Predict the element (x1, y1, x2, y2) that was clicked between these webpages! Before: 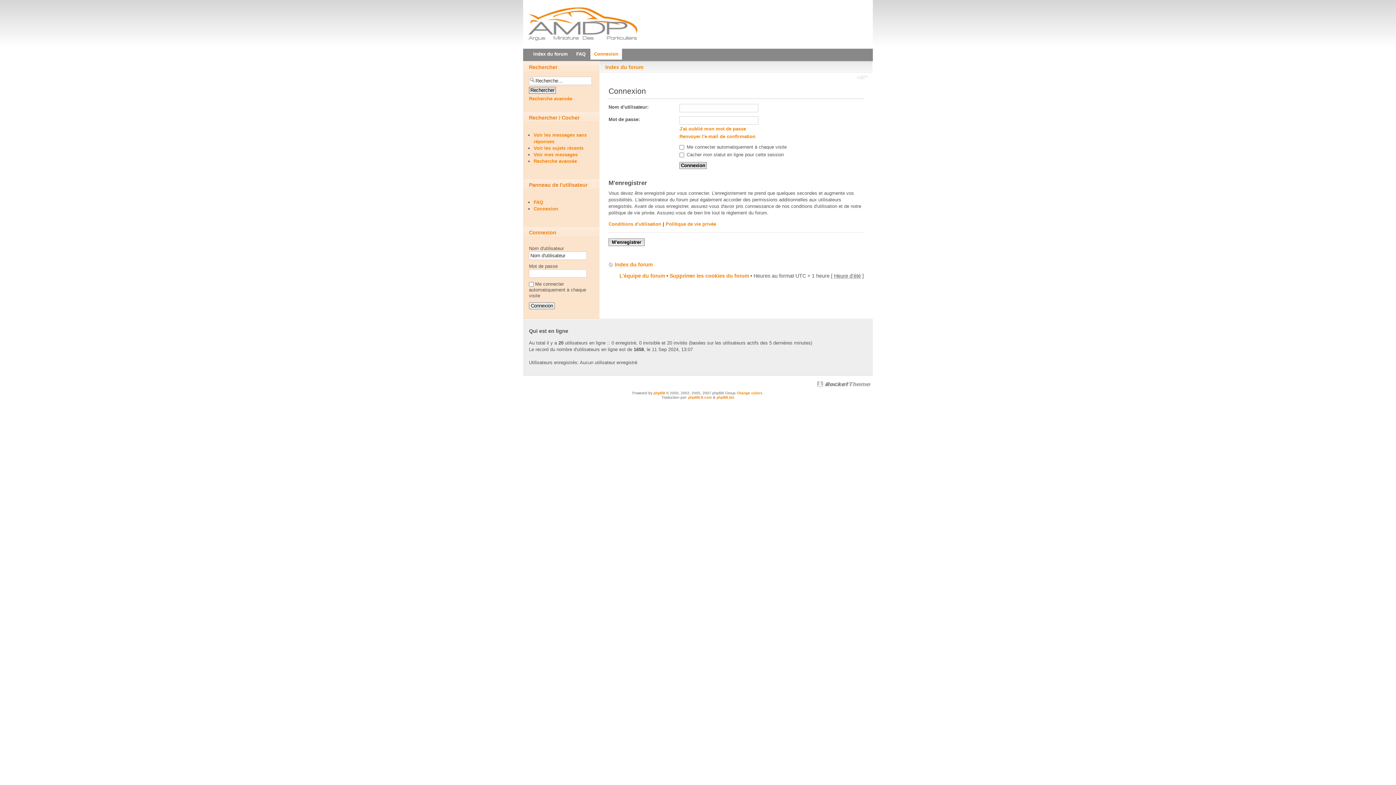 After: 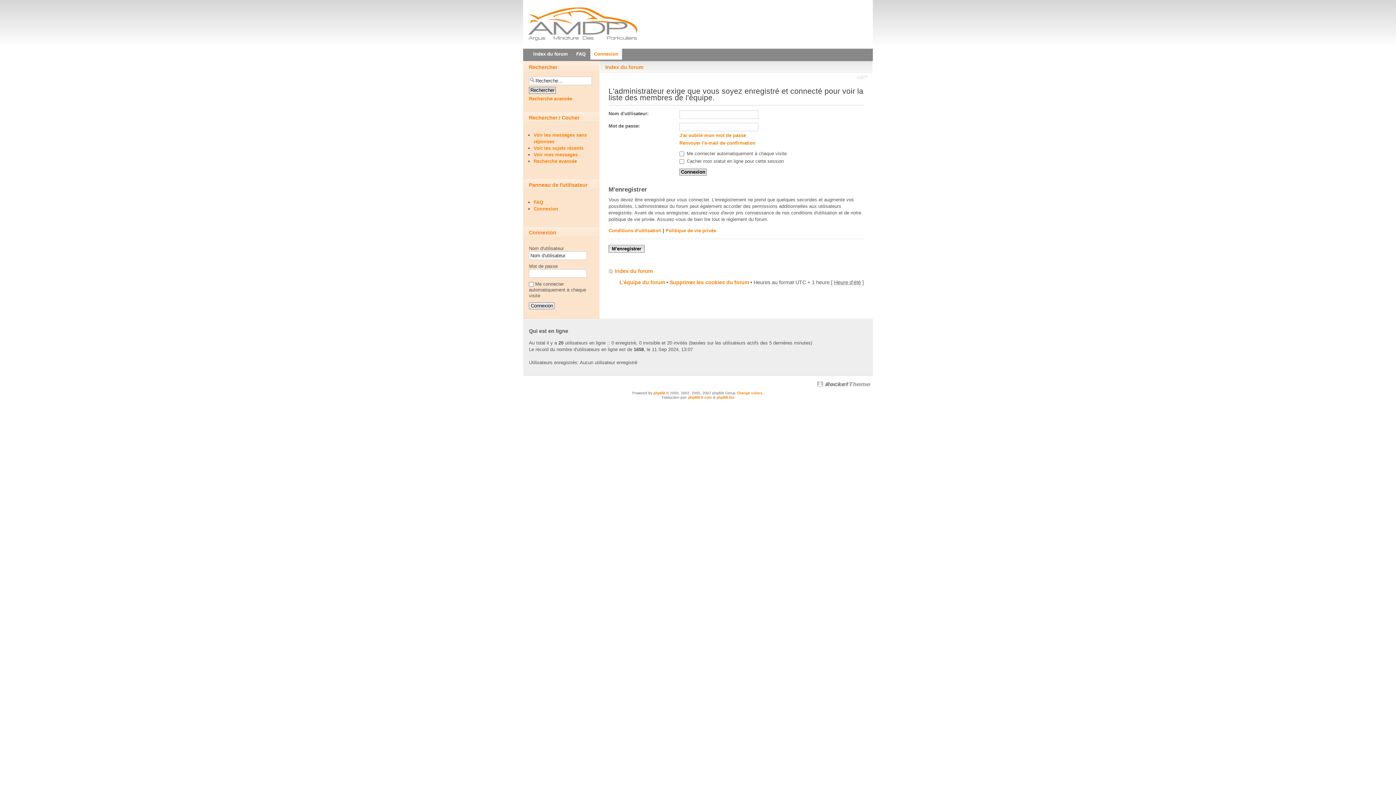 Action: bbox: (619, 272, 665, 278) label: L'équipe du forum